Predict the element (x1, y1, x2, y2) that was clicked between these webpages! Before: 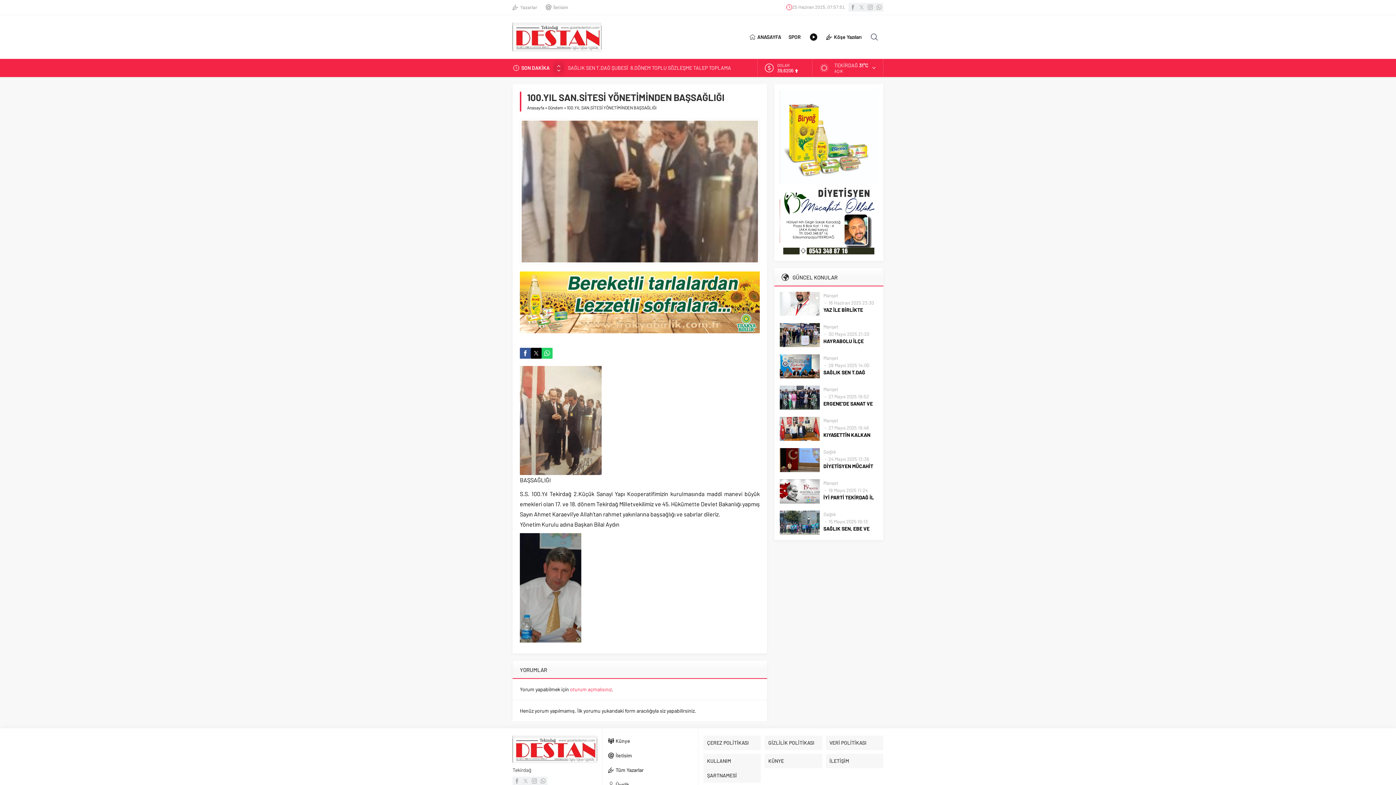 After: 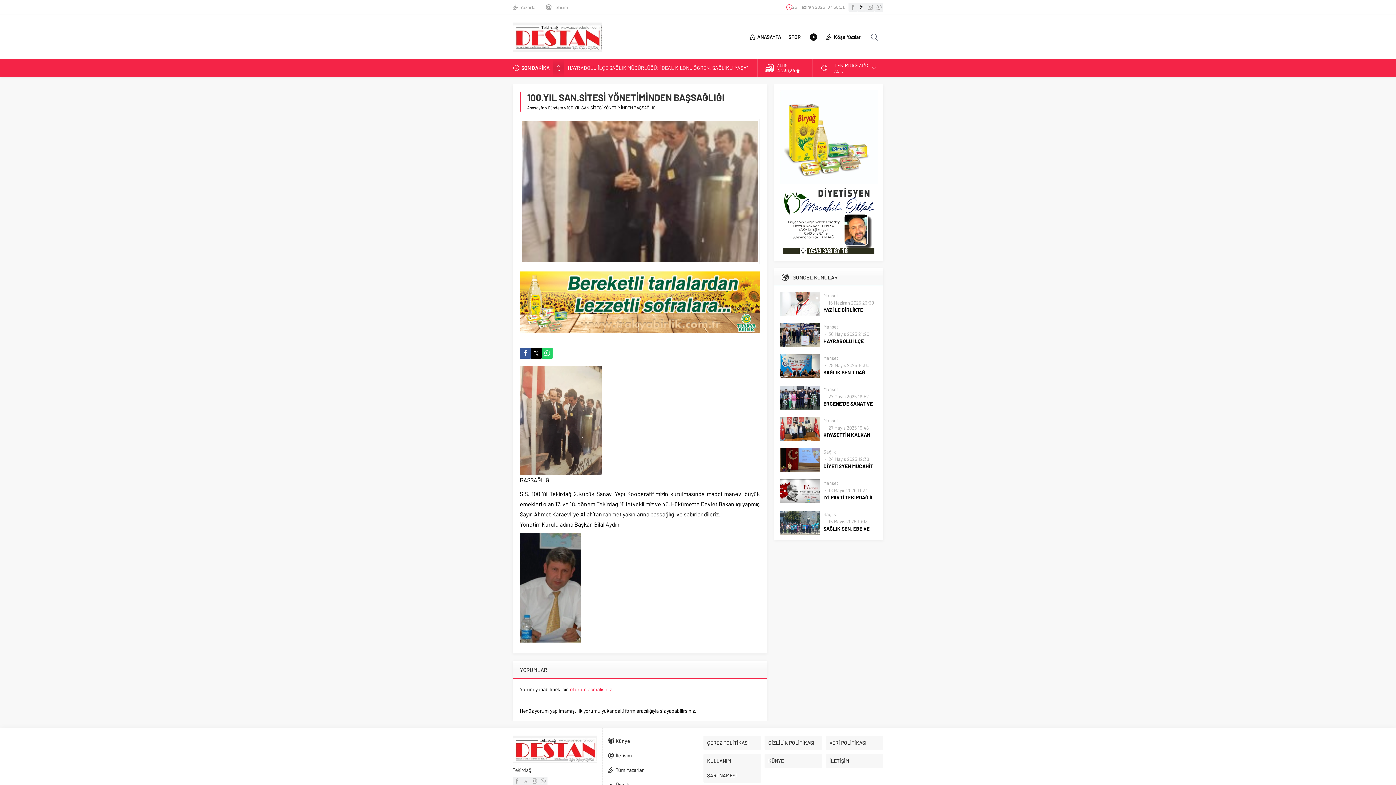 Action: bbox: (857, 2, 866, 11)